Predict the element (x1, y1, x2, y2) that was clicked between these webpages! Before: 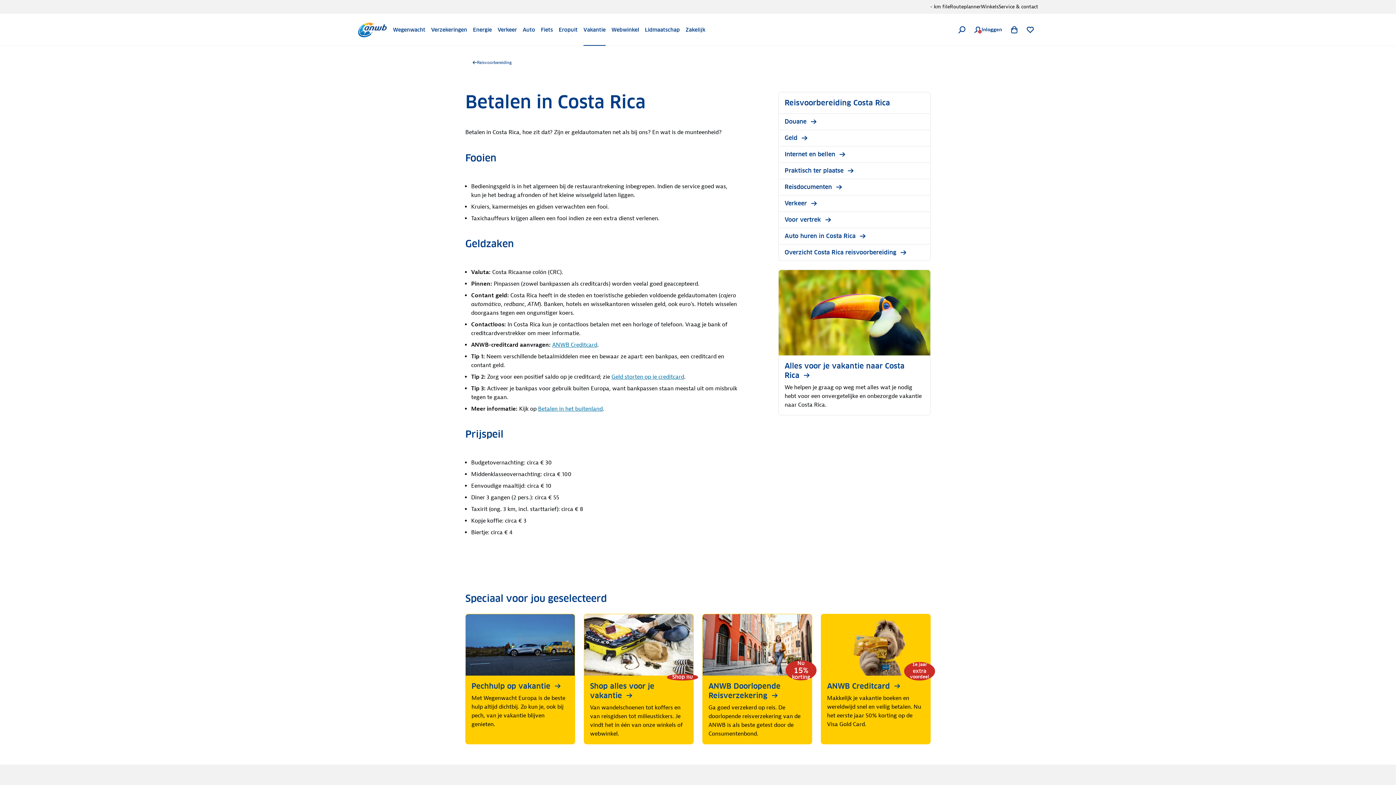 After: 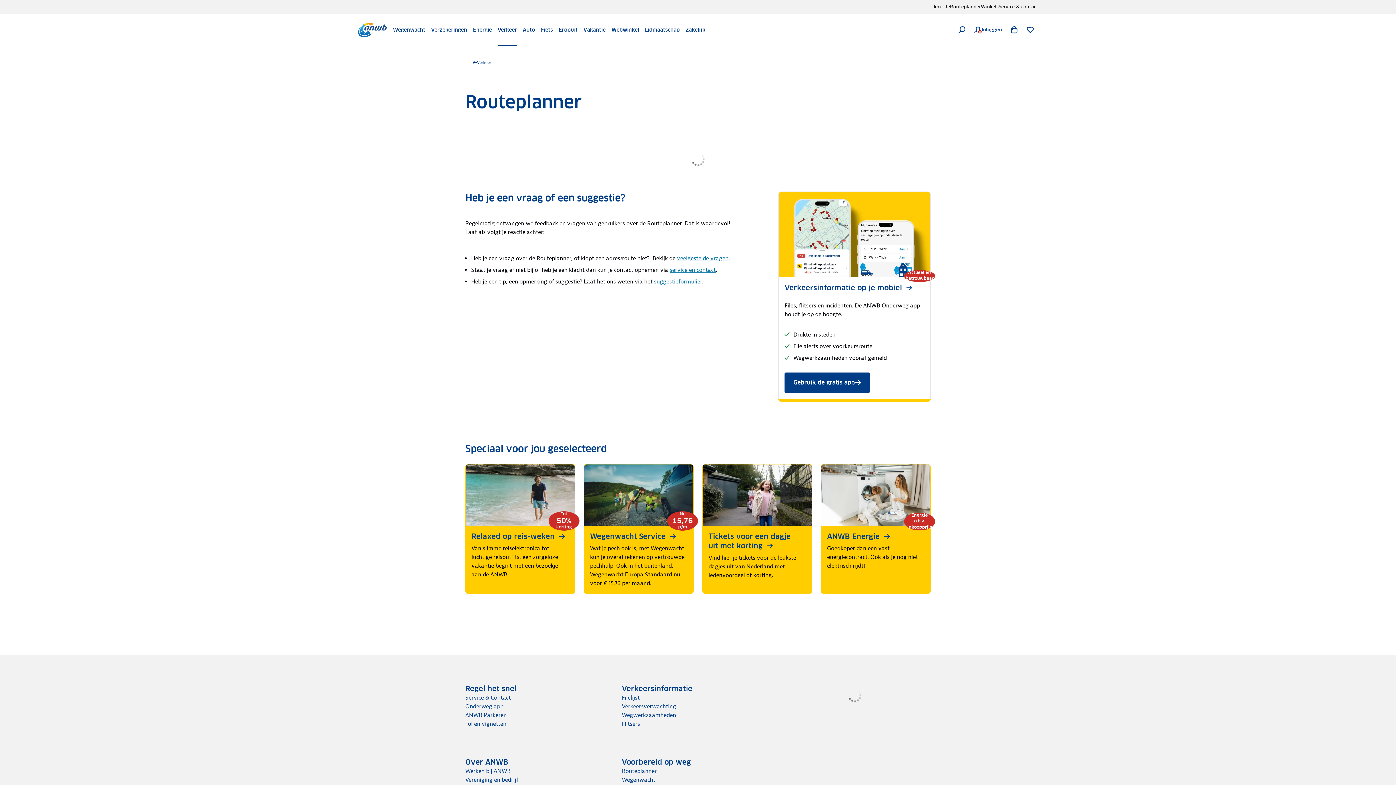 Action: label: Routeplanner bbox: (950, 0, 981, 13)